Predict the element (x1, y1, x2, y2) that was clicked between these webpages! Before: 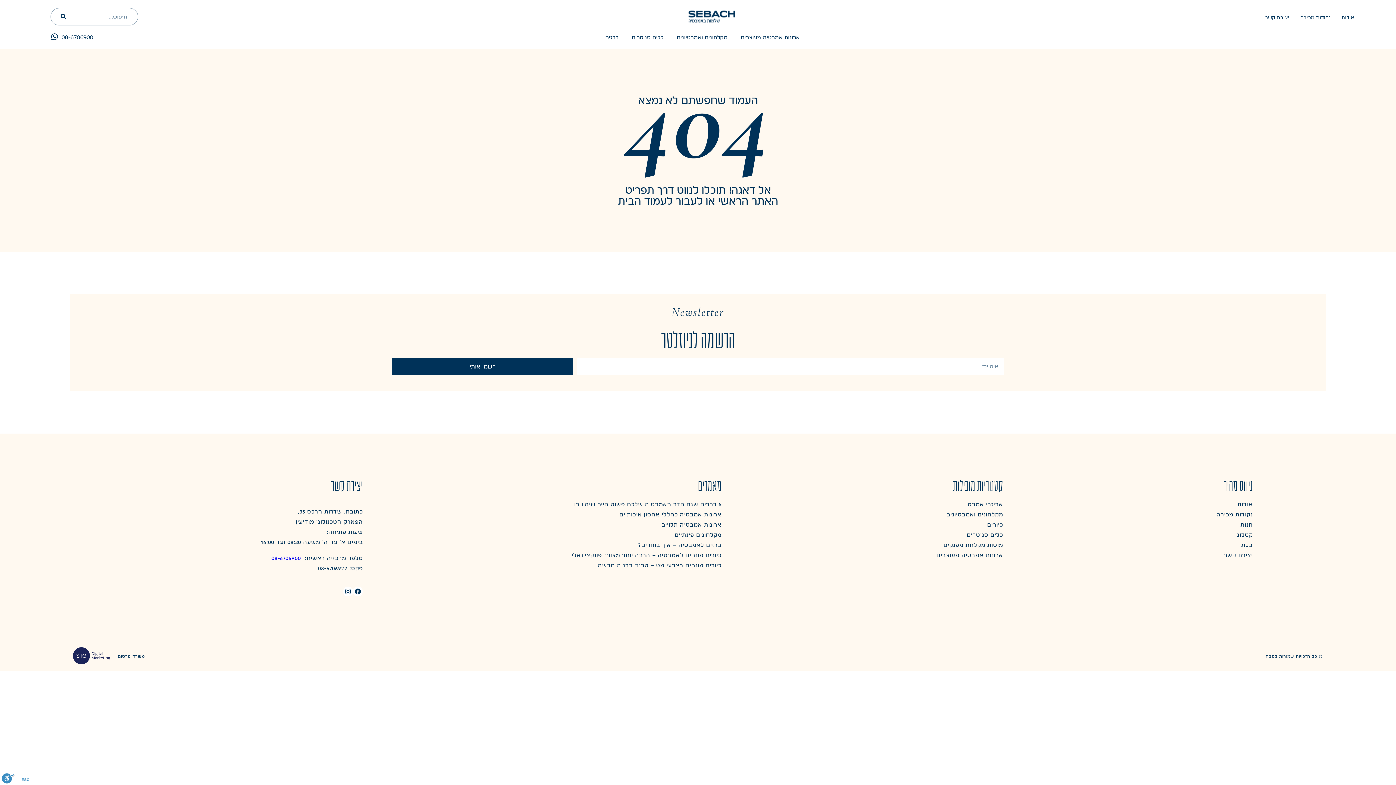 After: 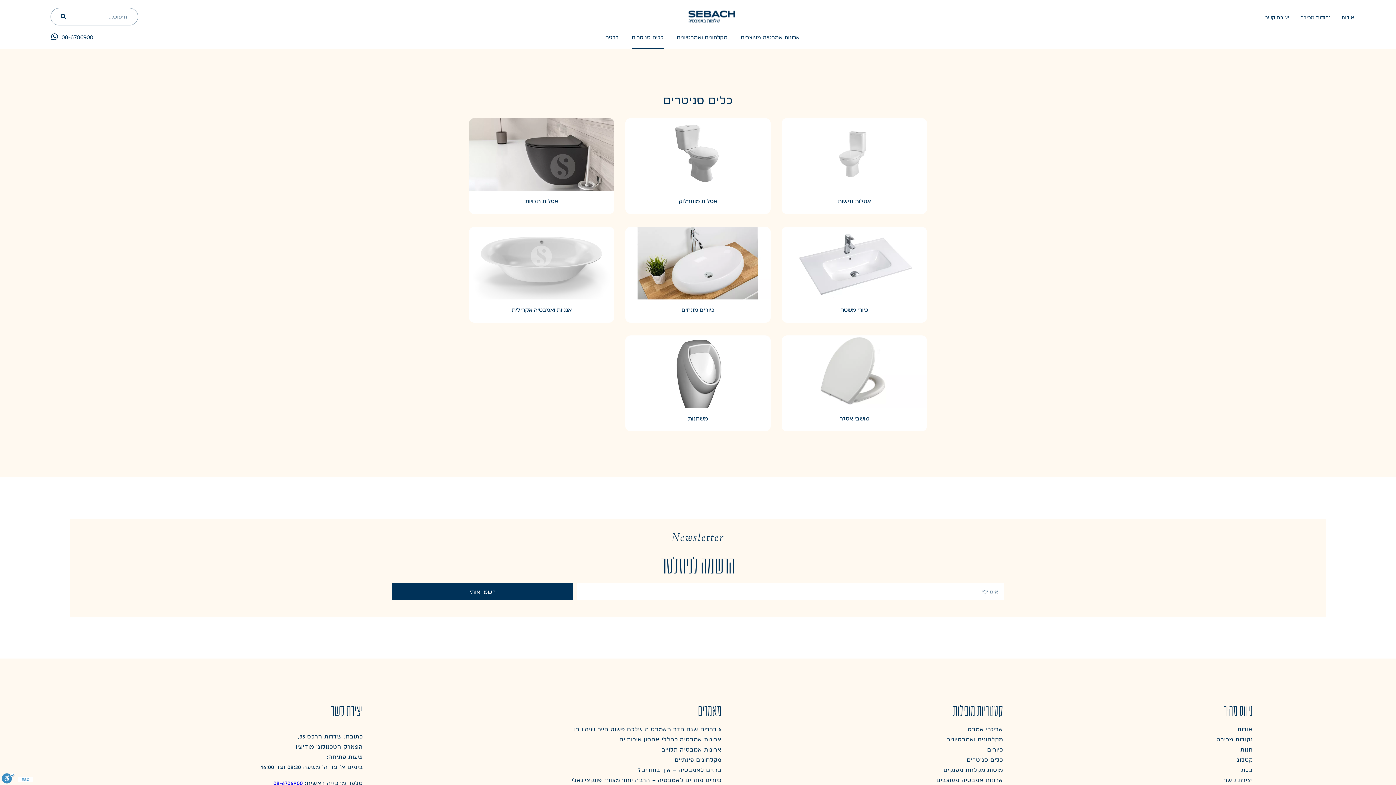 Action: bbox: (631, 26, 663, 48) label: כלים סניטרים